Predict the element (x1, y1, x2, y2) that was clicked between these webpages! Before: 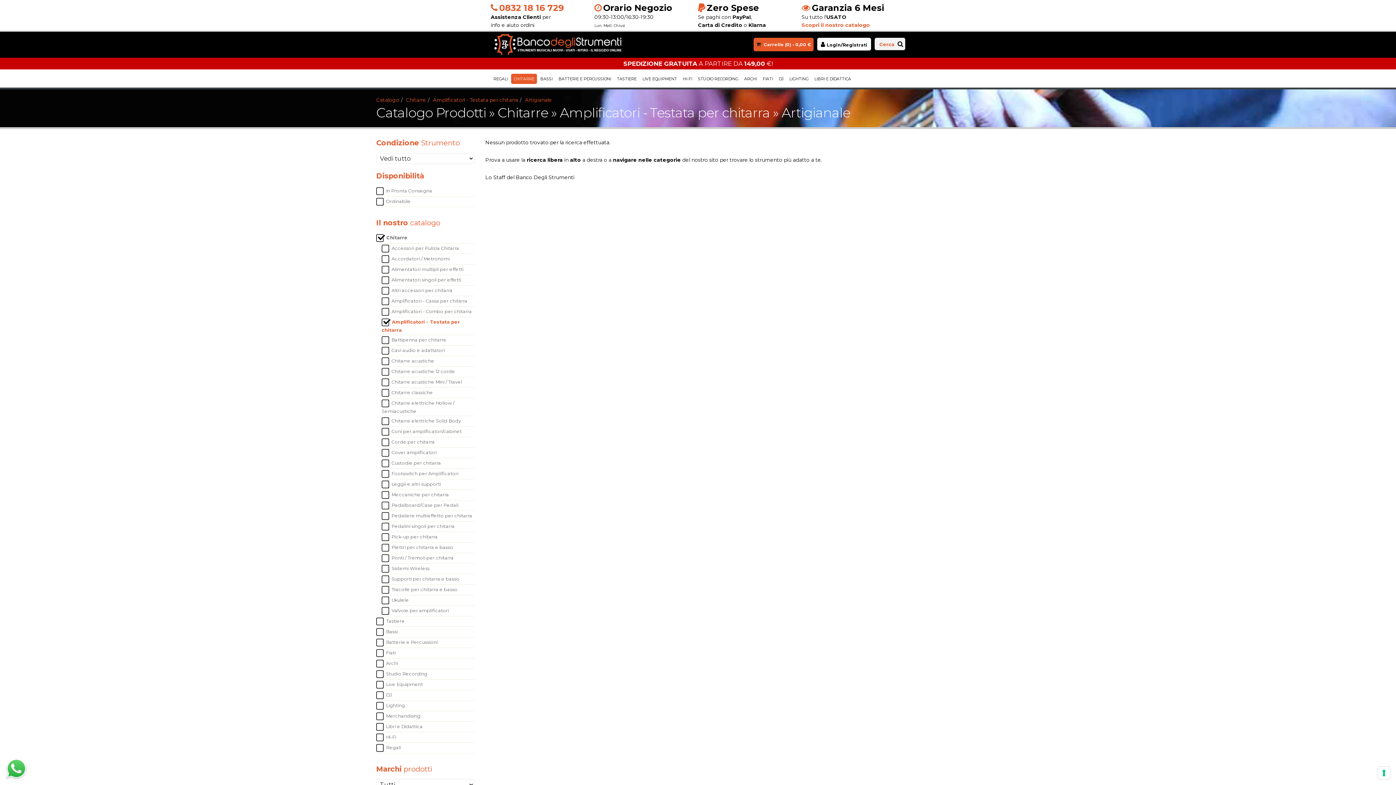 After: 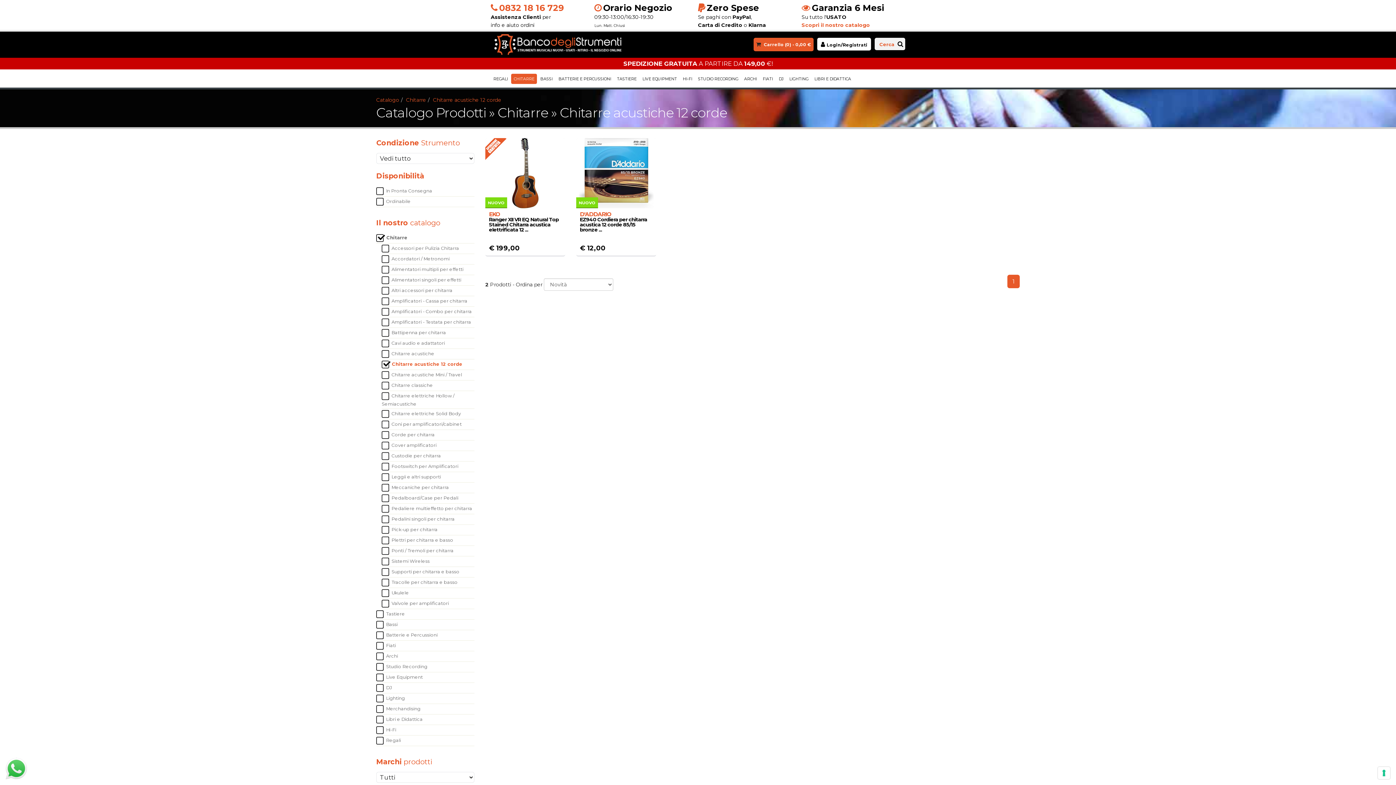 Action: bbox: (381, 366, 474, 377) label:  Chitarre acustiche 12 corde